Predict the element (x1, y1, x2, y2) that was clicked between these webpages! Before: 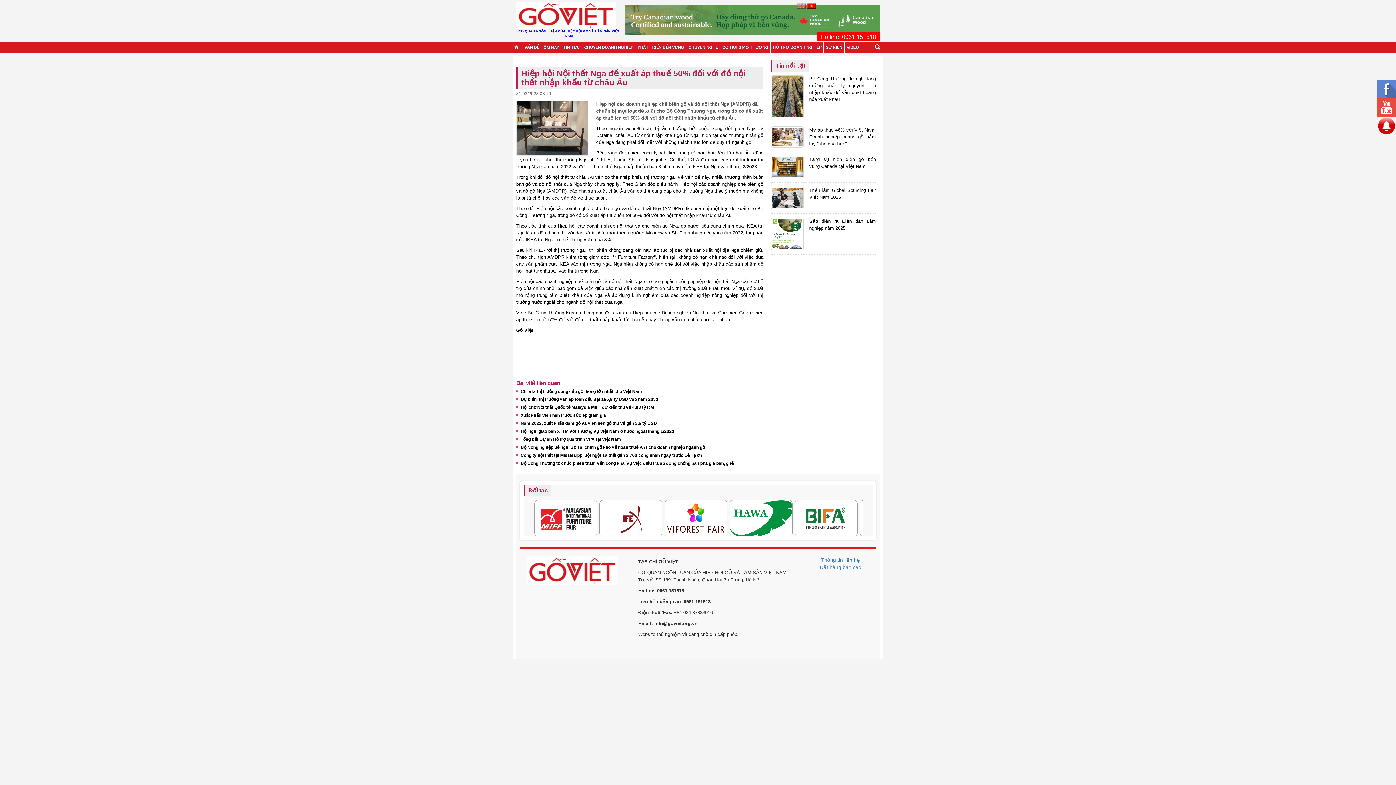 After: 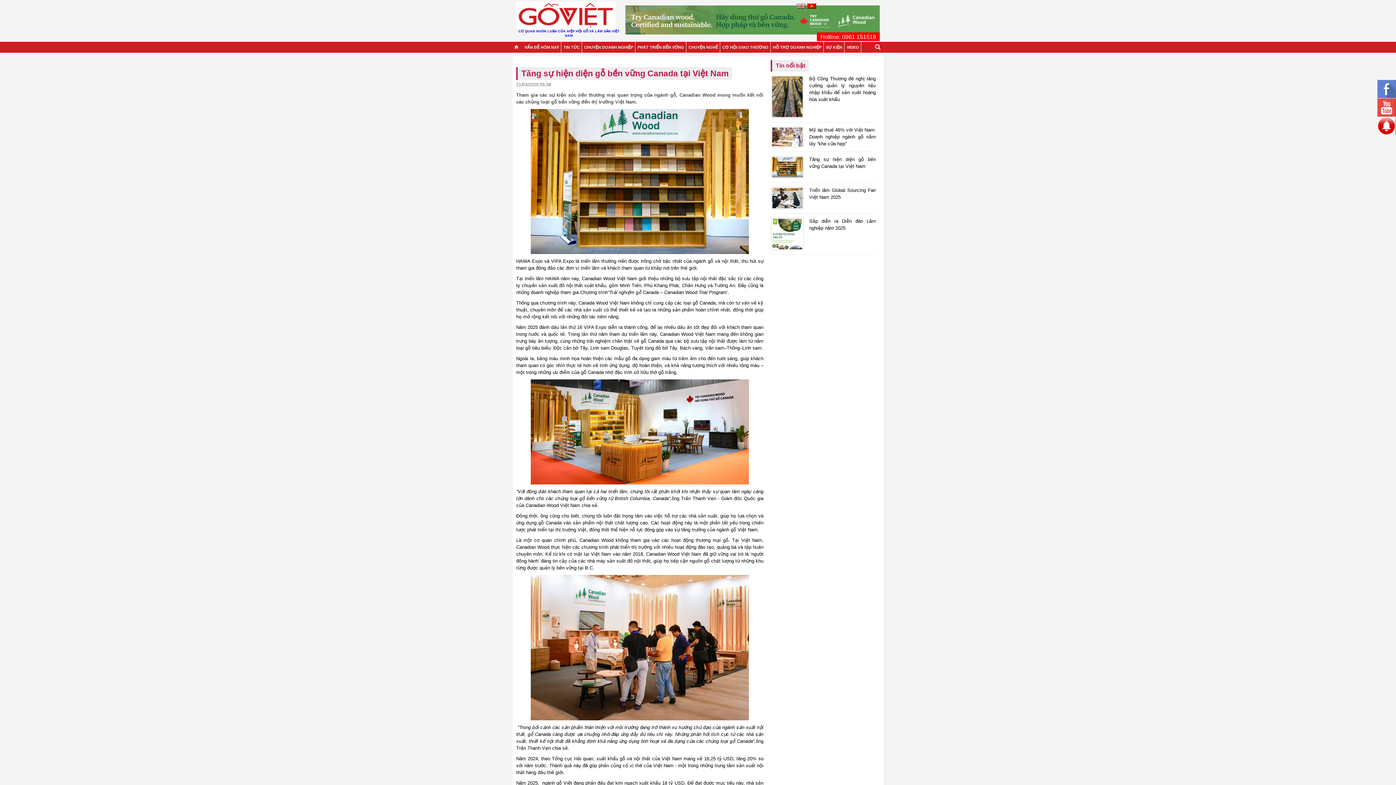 Action: label: Tăng sự hiện diện gỗ bền vững Canada tại Việt Nam bbox: (771, 156, 876, 169)